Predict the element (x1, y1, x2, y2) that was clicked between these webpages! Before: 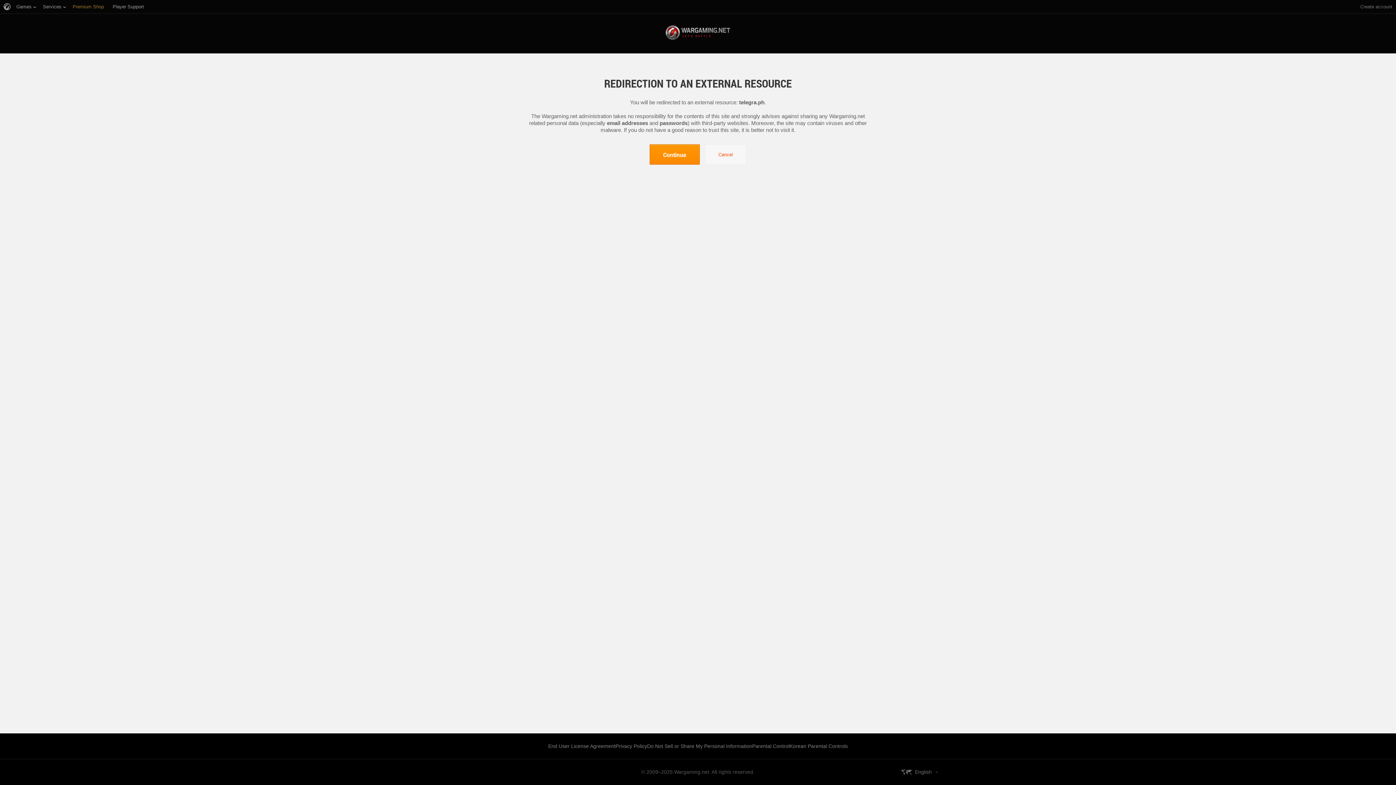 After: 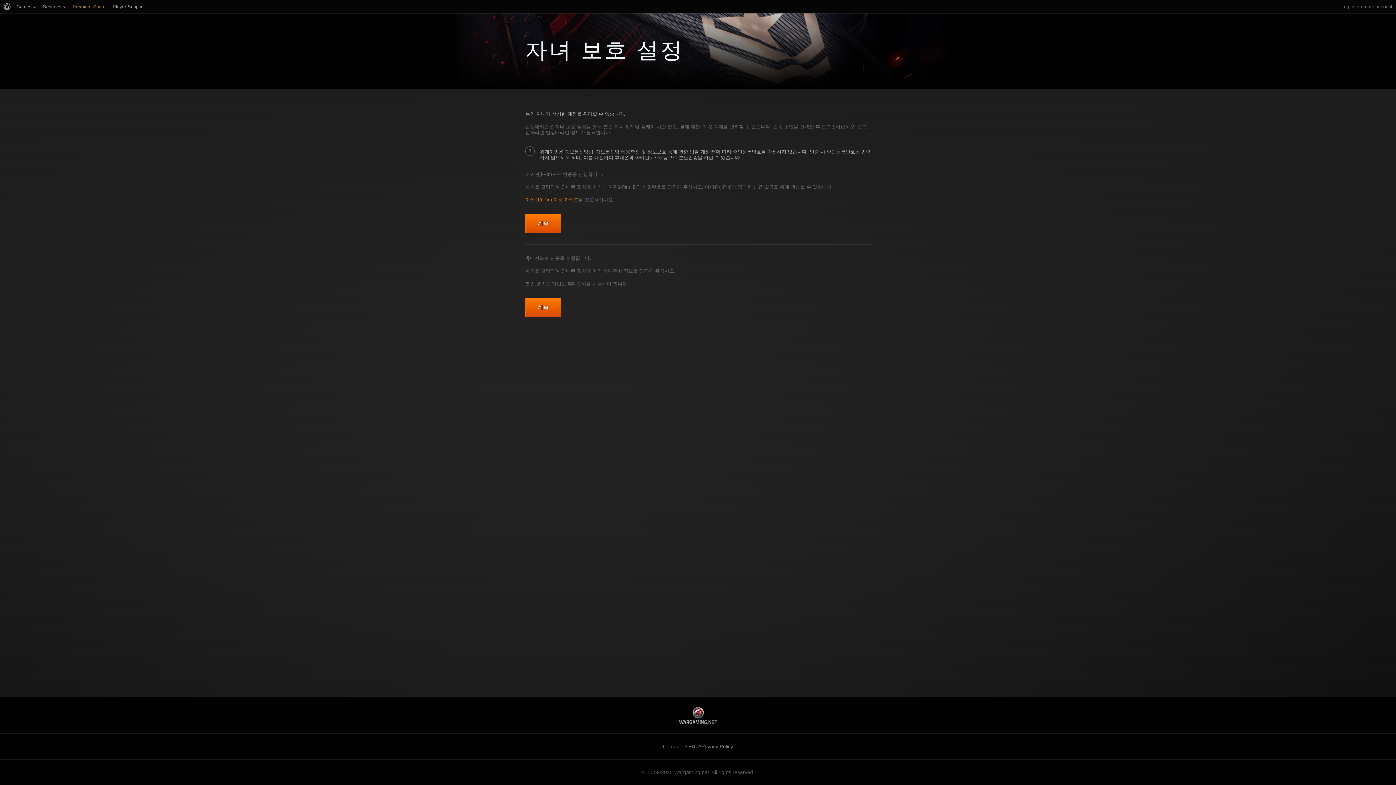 Action: label: Korean Parental Controls bbox: (789, 743, 848, 749)